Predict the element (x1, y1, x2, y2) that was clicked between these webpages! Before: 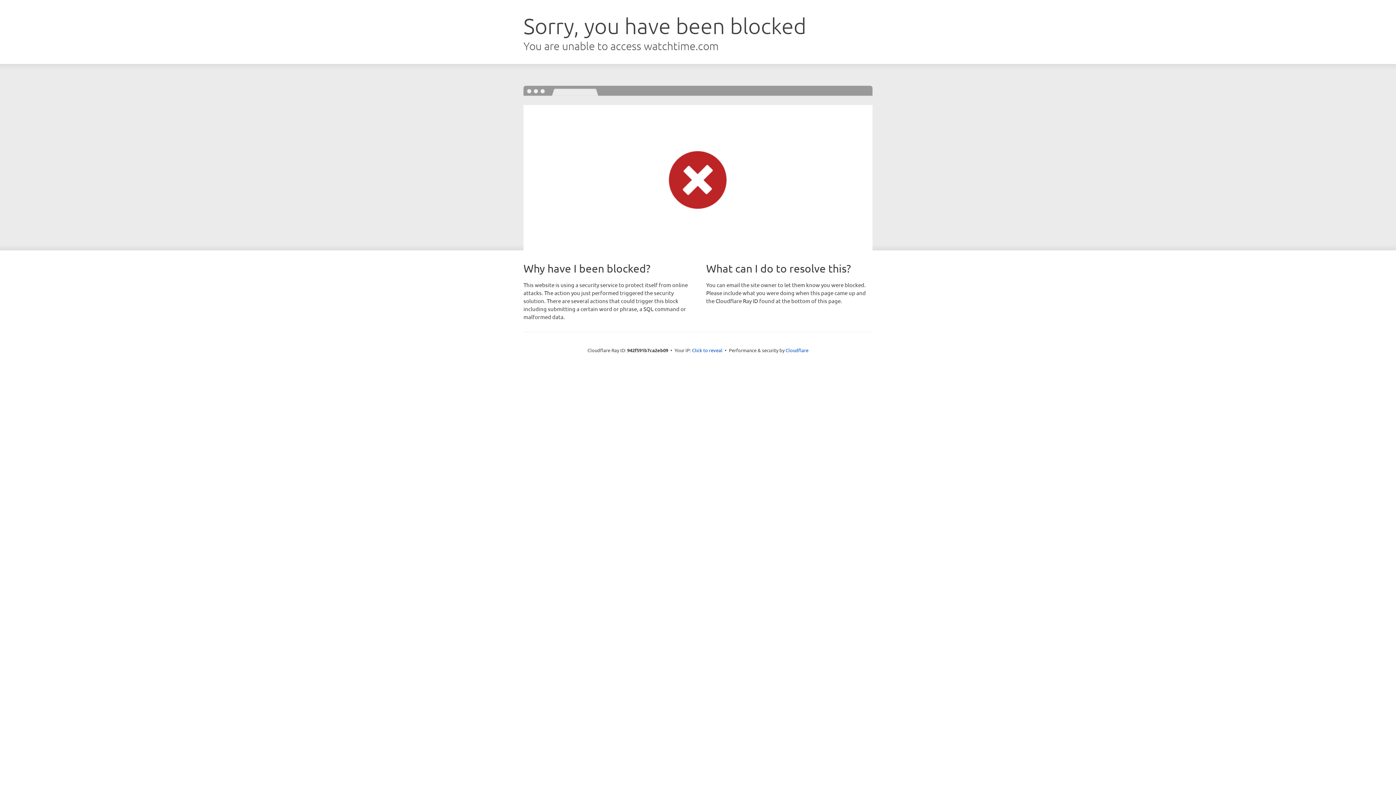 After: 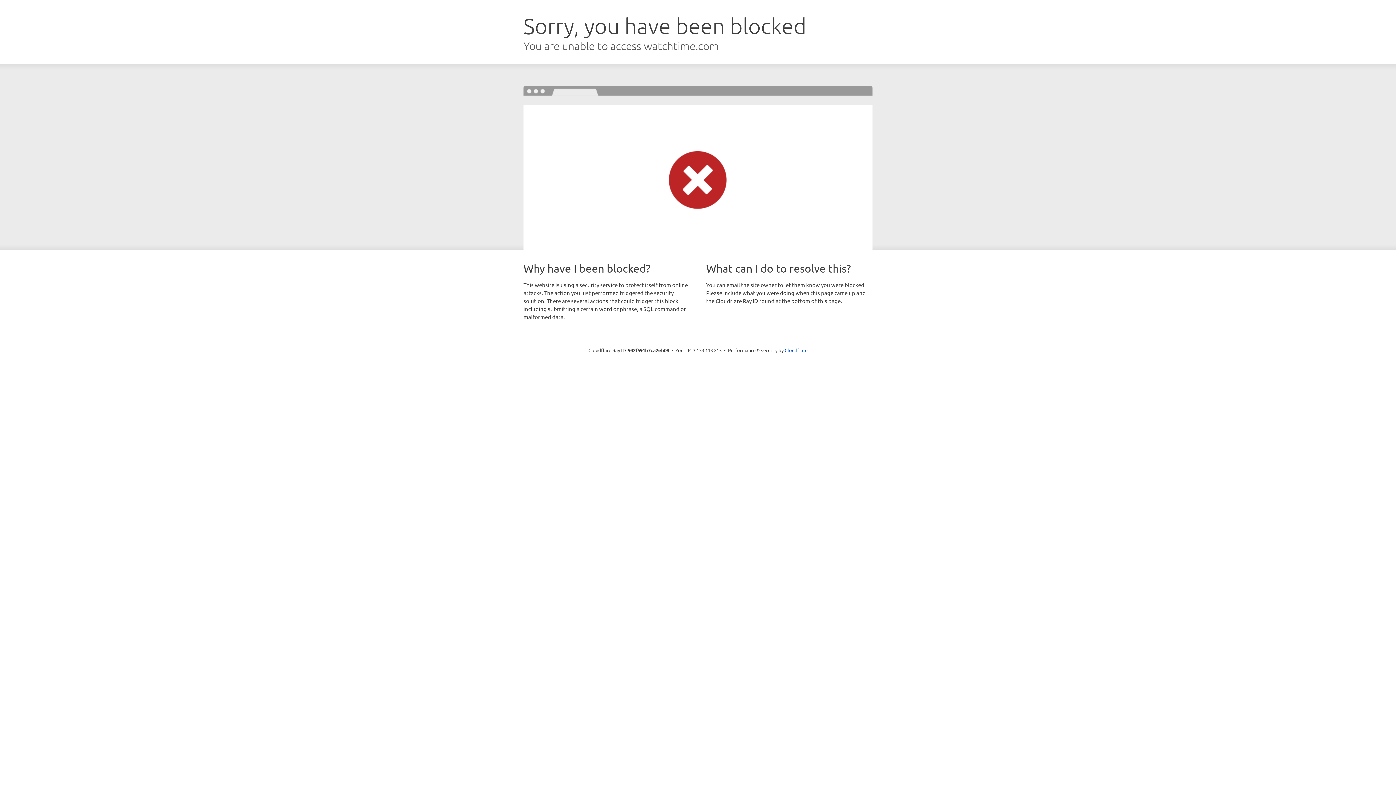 Action: label: Click to reveal bbox: (692, 346, 722, 353)